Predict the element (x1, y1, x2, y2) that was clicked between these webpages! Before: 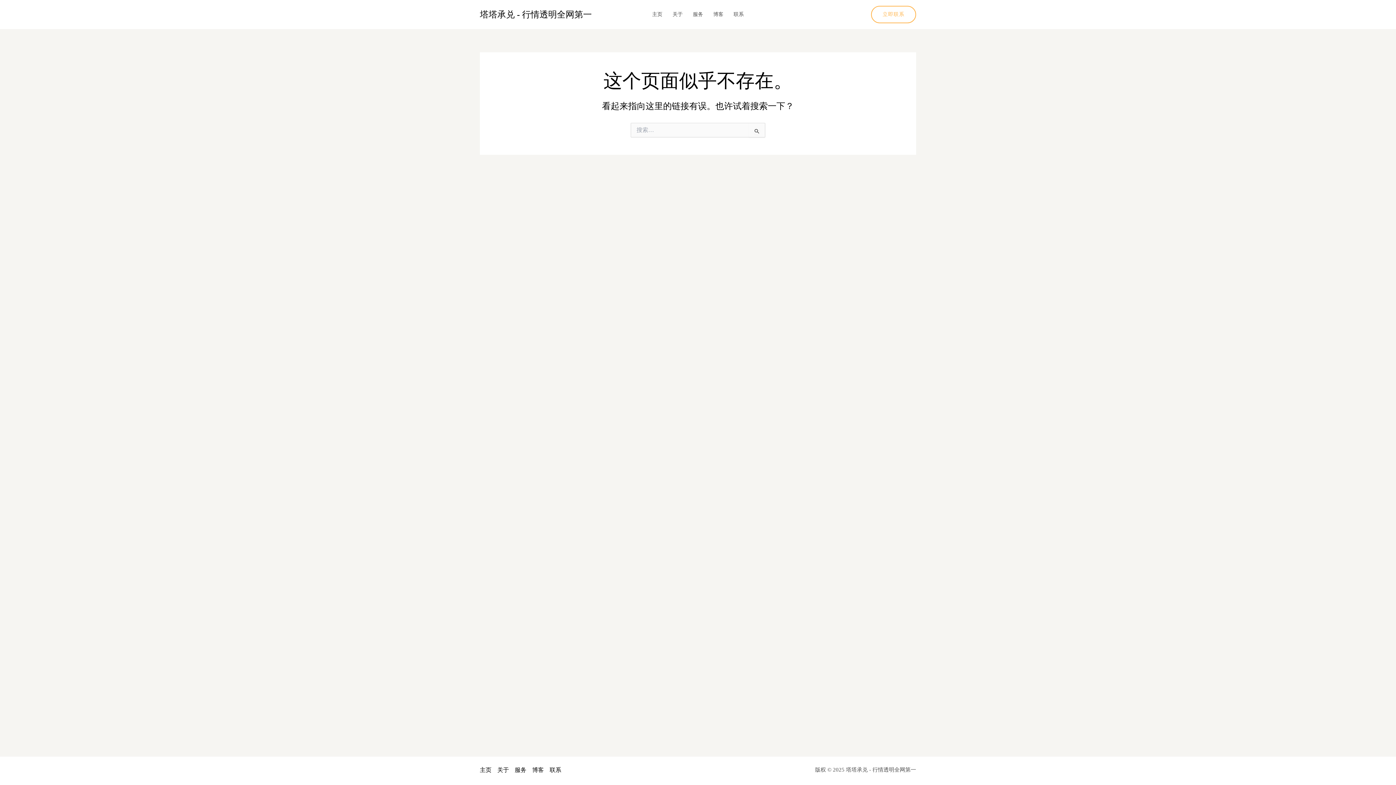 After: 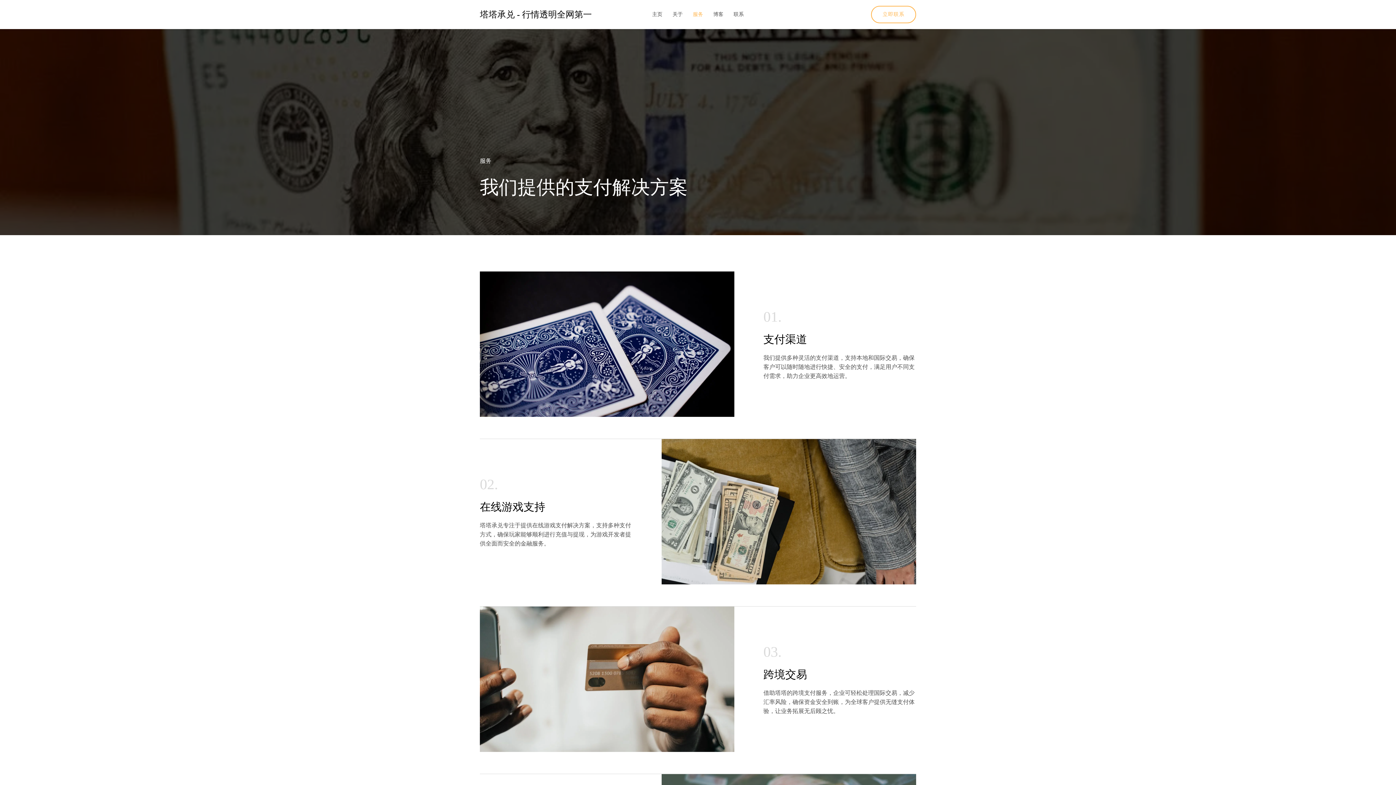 Action: label: 服务 bbox: (512, 765, 529, 774)